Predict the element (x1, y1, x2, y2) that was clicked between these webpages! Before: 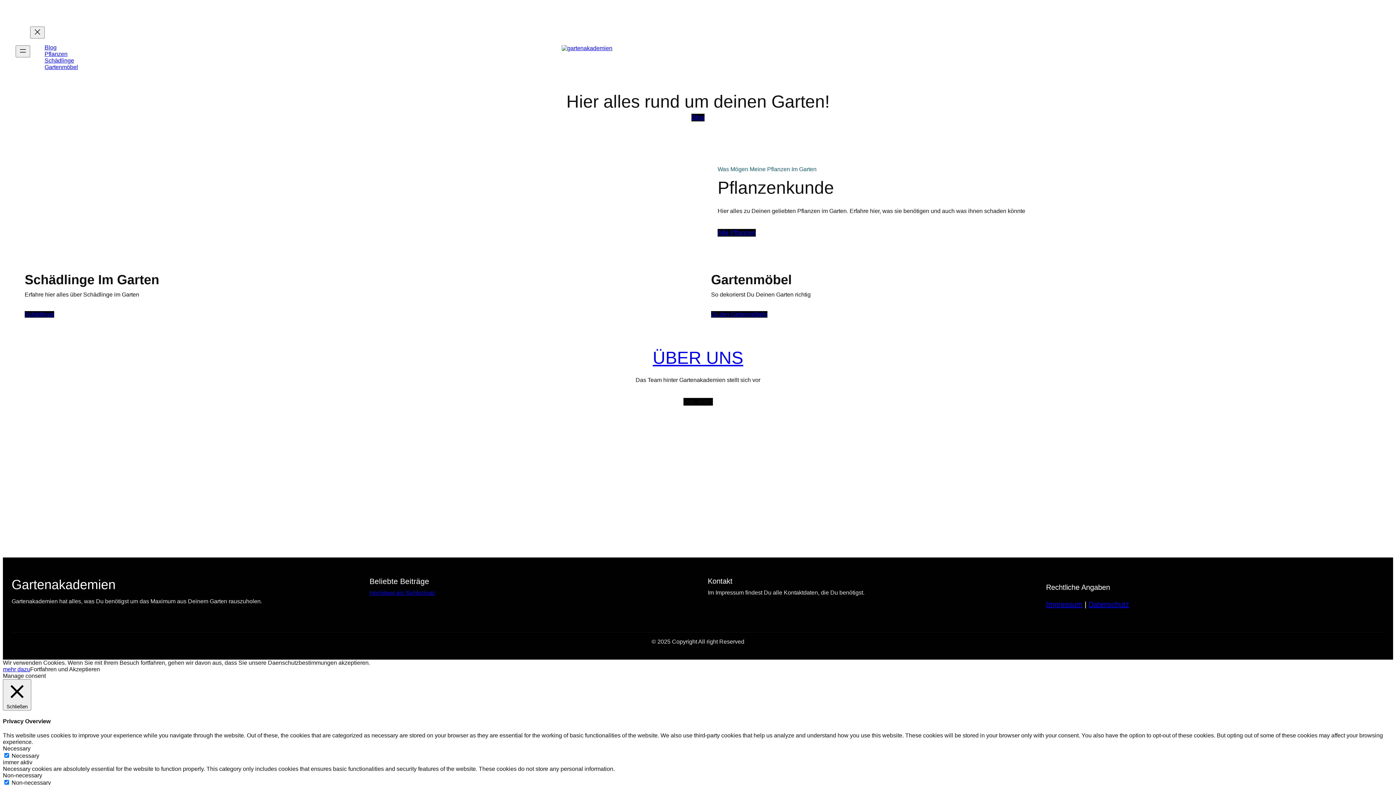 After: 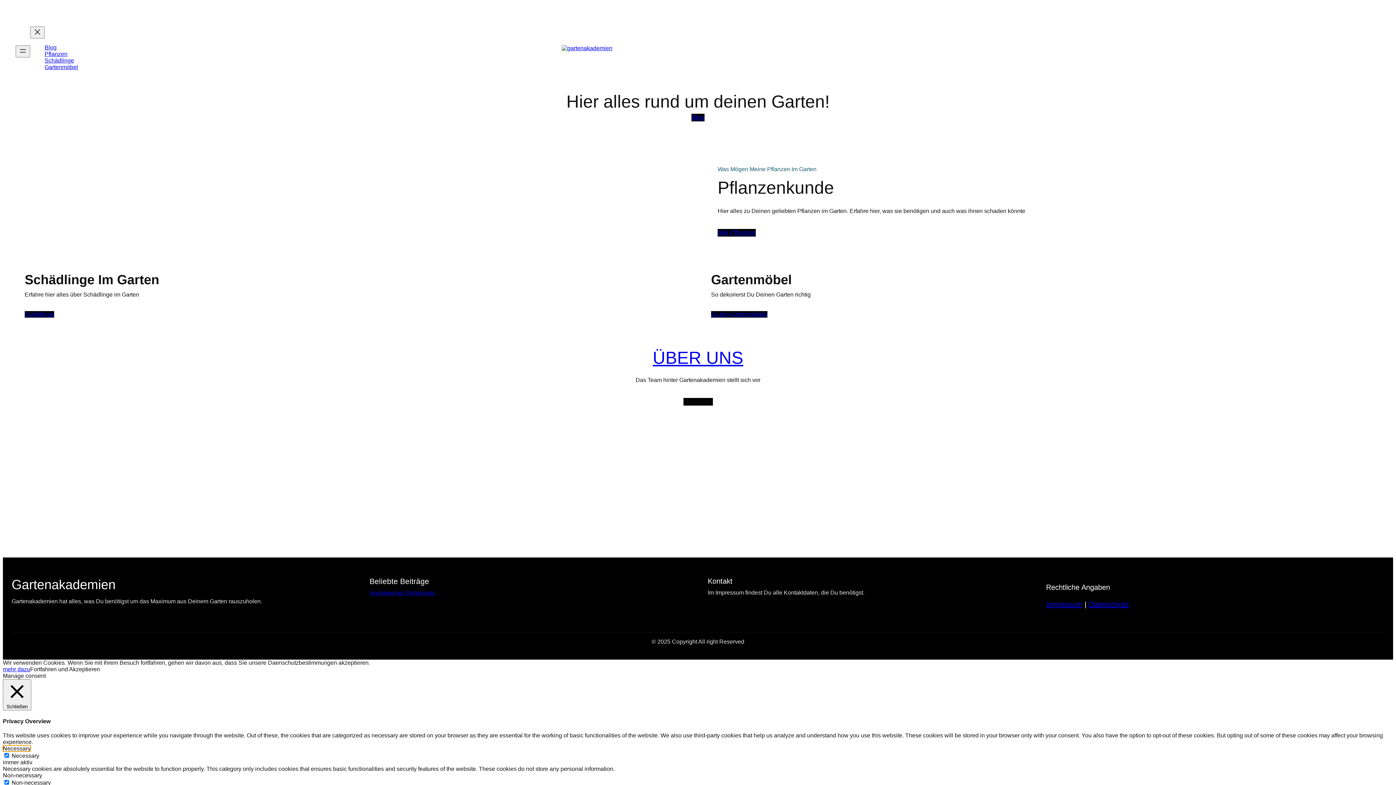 Action: bbox: (2, 745, 30, 752) label: Necessary